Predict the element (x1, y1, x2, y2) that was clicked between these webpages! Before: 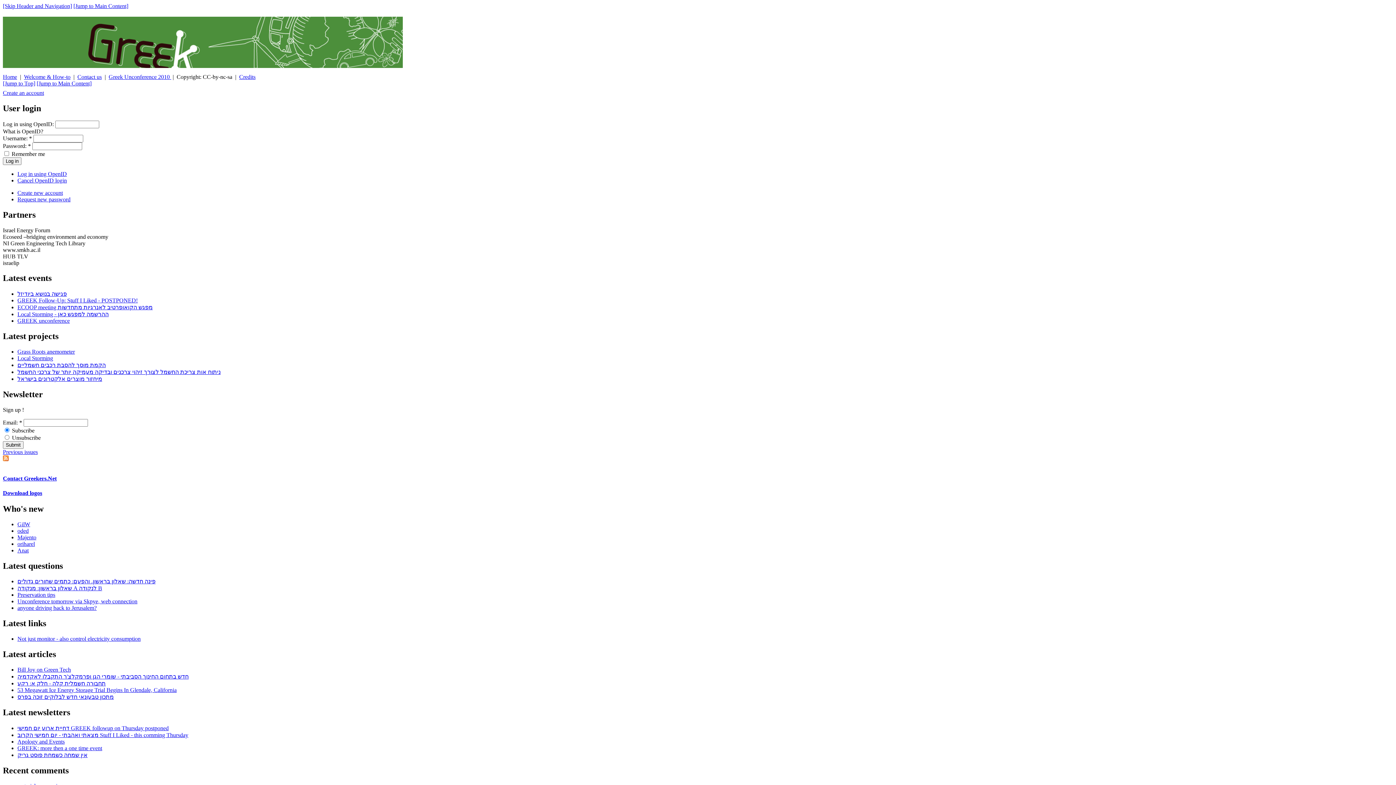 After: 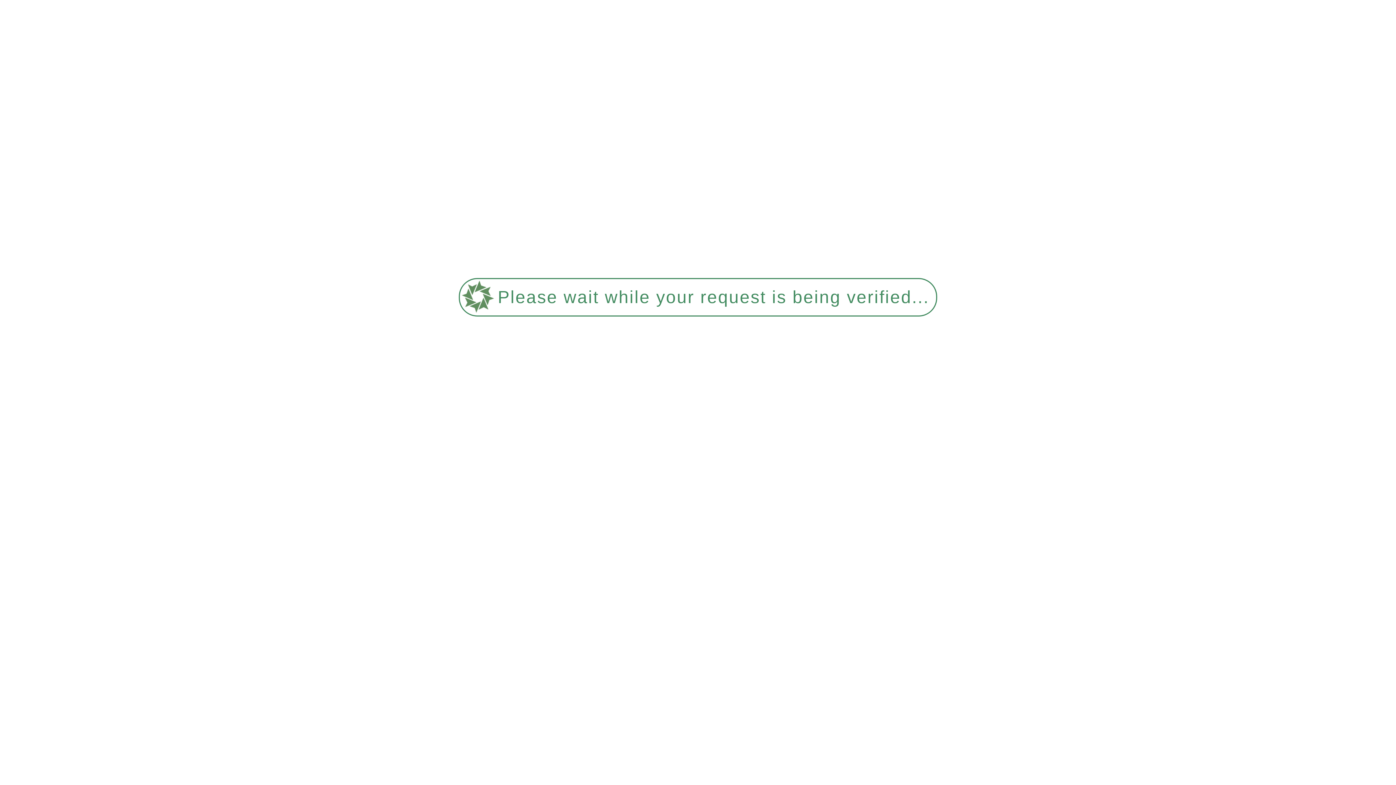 Action: label: דחיית ארוע יום חמישי GREEK followup on Thursday postponed bbox: (17, 725, 168, 731)